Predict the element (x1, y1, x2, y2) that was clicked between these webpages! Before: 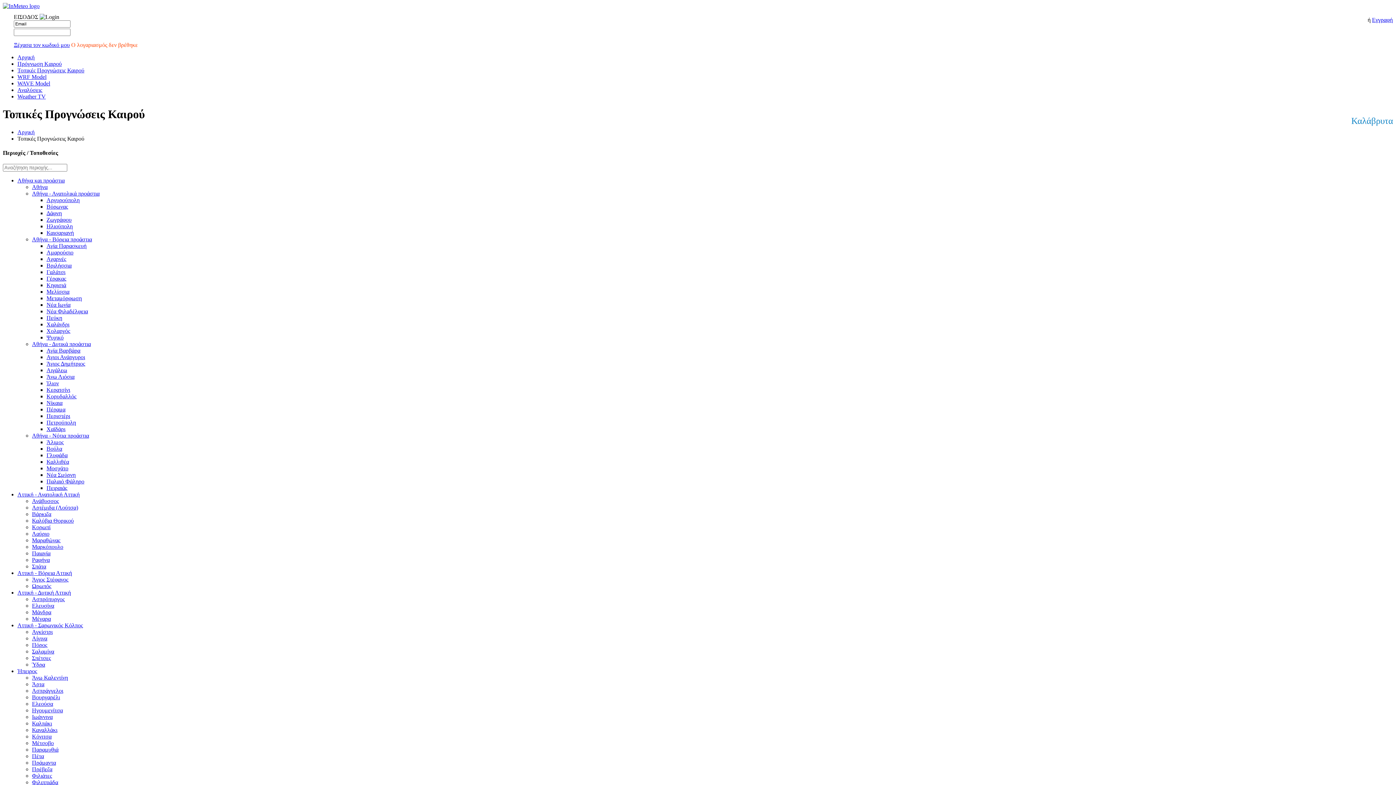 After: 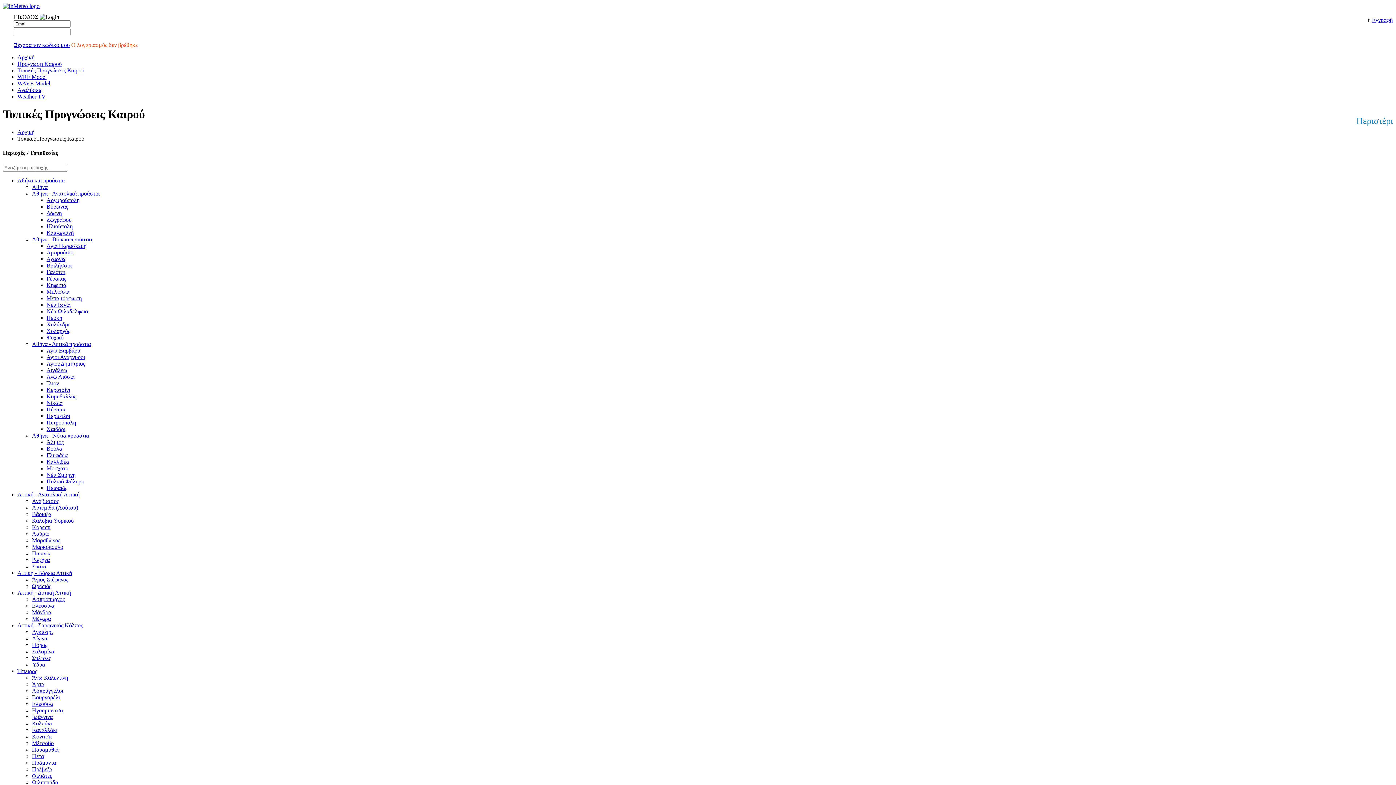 Action: label: Περιστέρι bbox: (46, 413, 70, 419)